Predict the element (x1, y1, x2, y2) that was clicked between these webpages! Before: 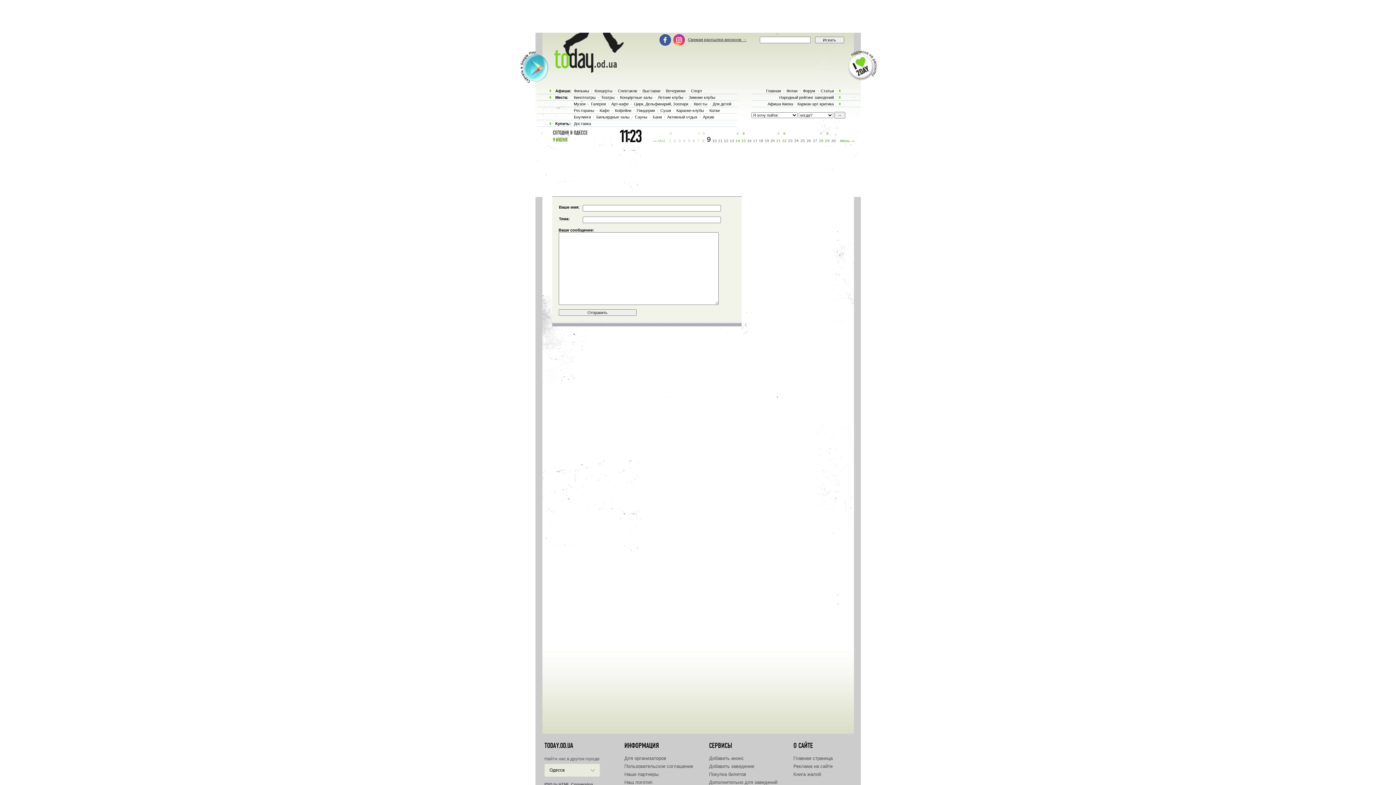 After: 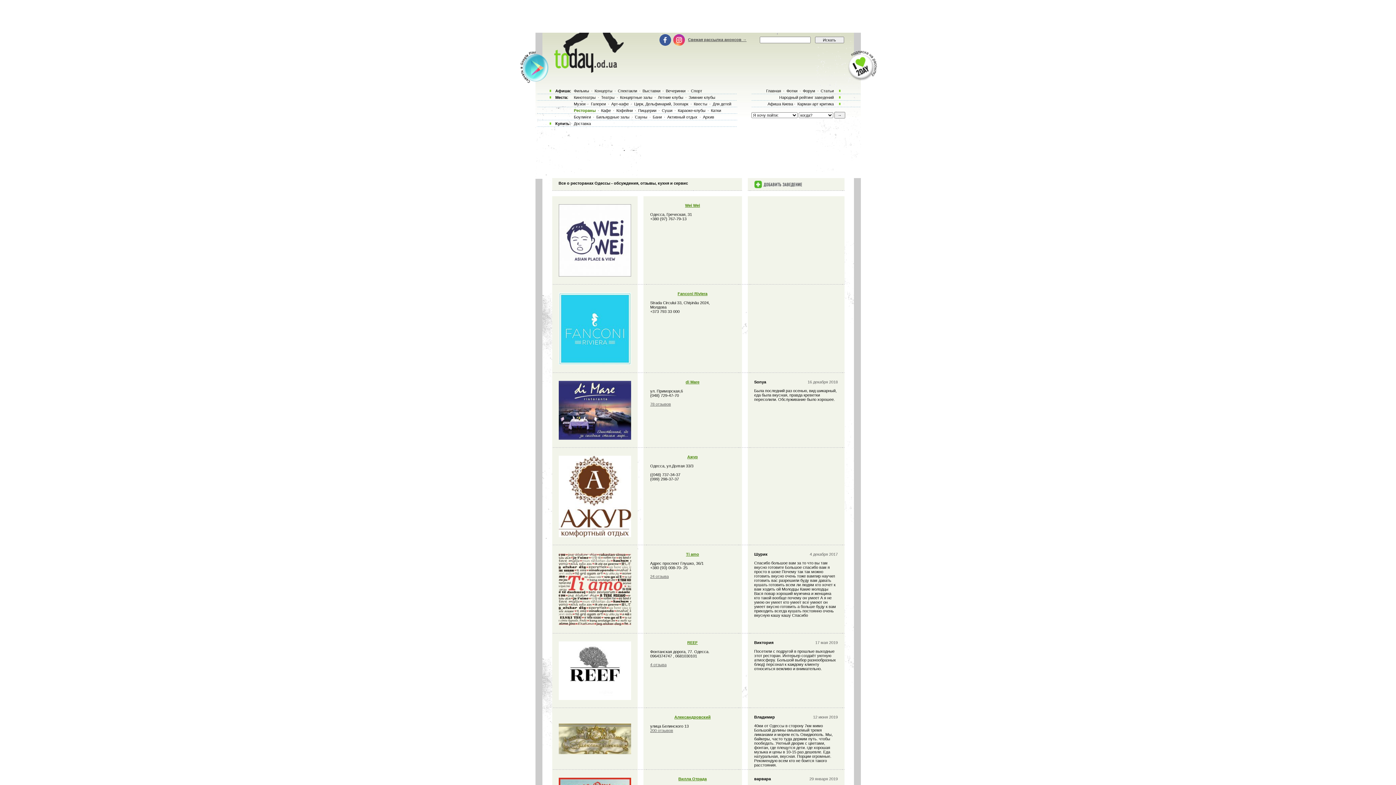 Action: label: Рестораны bbox: (572, 108, 595, 112)